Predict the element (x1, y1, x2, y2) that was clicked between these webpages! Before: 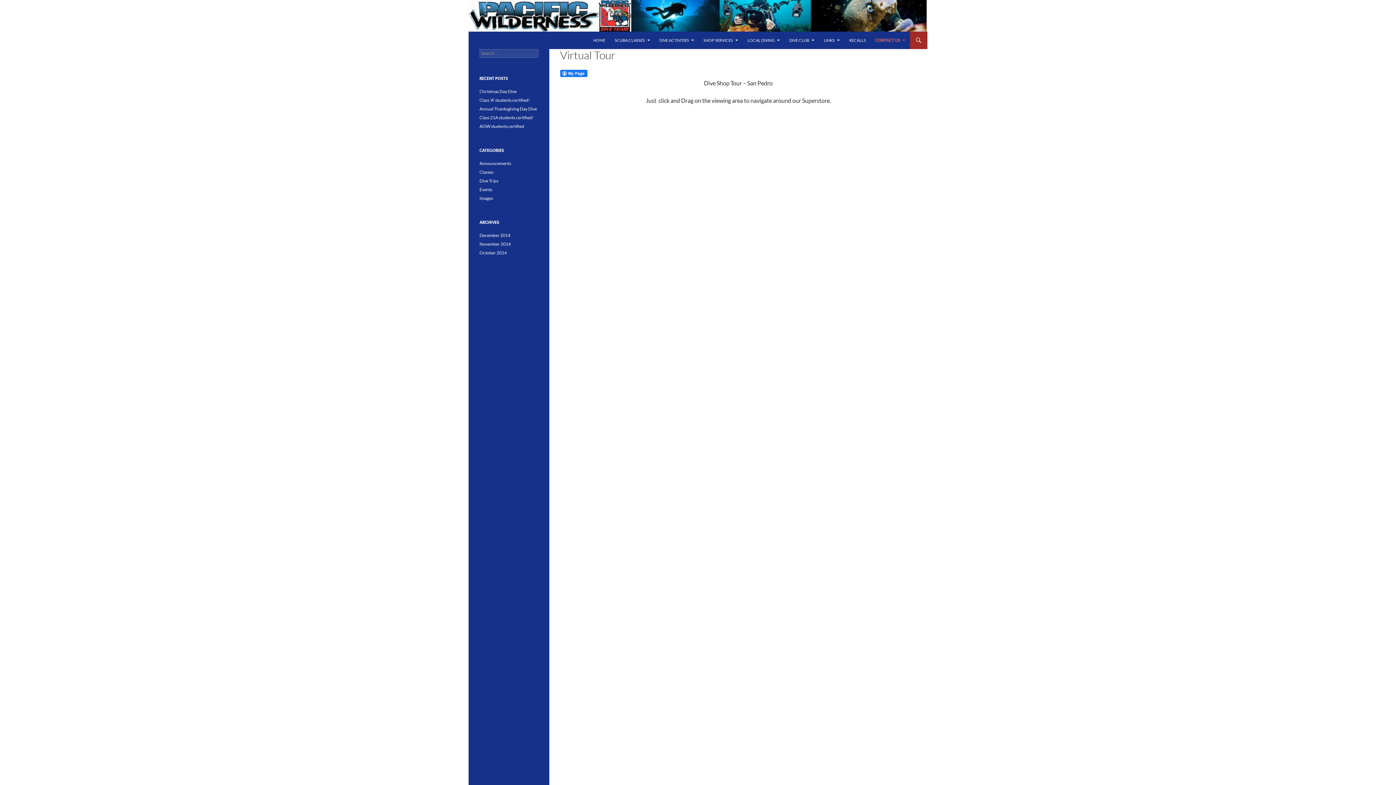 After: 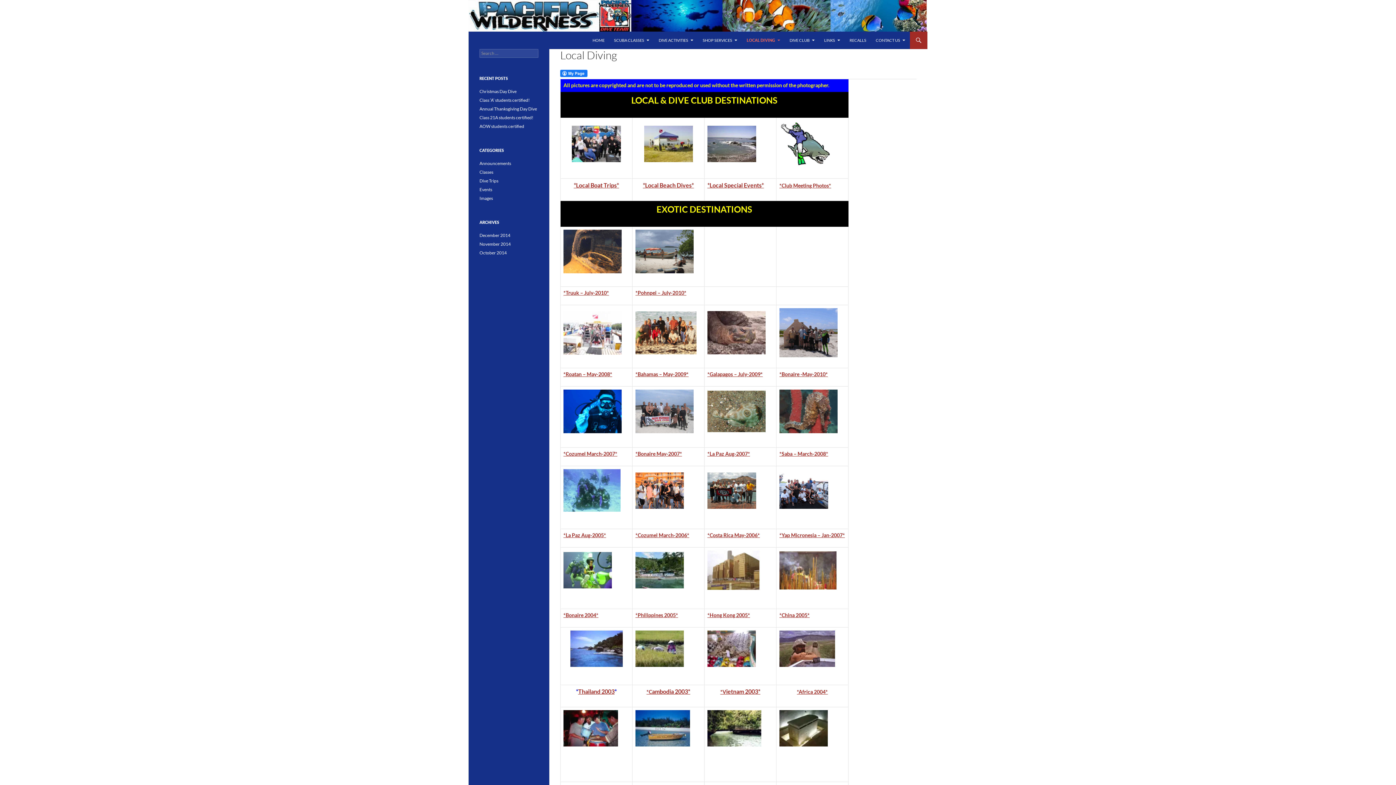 Action: bbox: (743, 31, 784, 49) label: LOCAL DIVING